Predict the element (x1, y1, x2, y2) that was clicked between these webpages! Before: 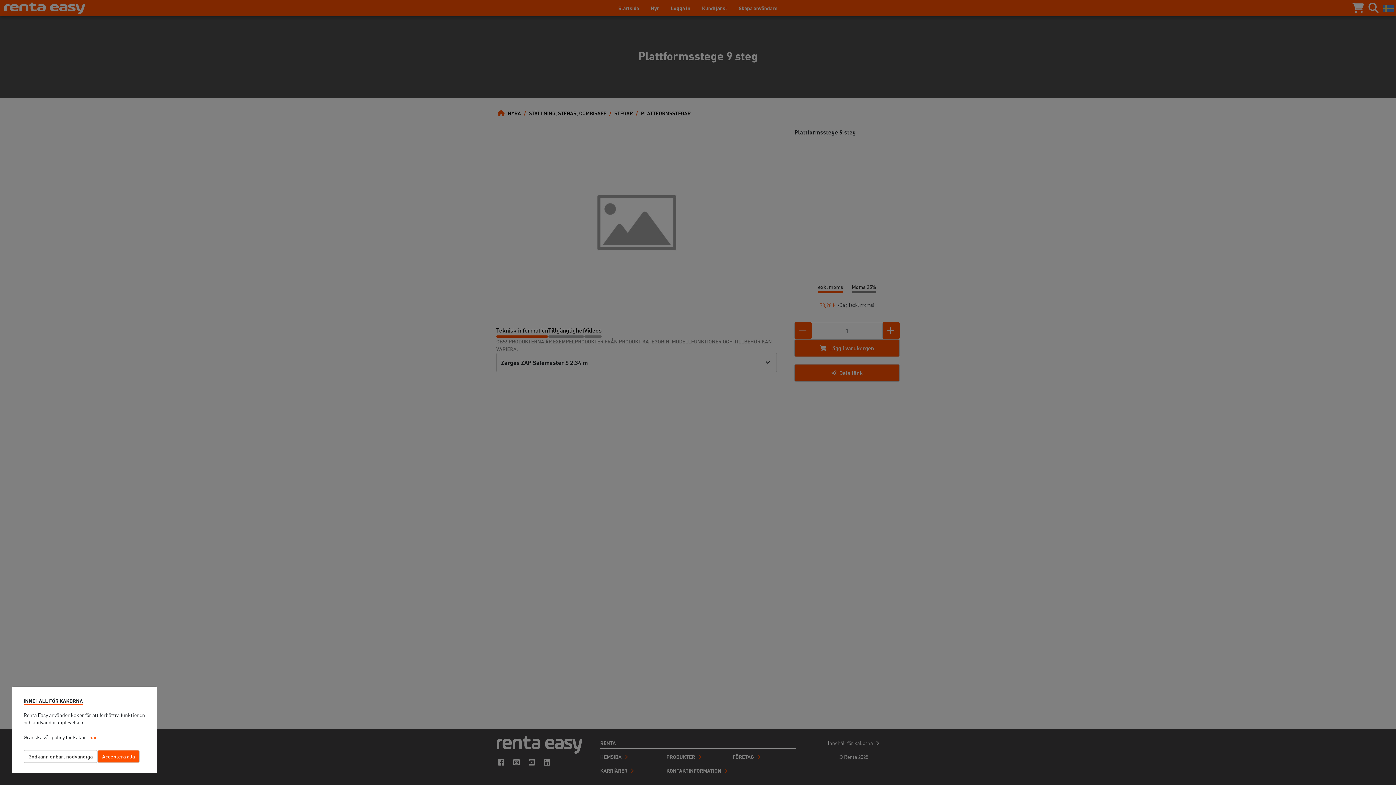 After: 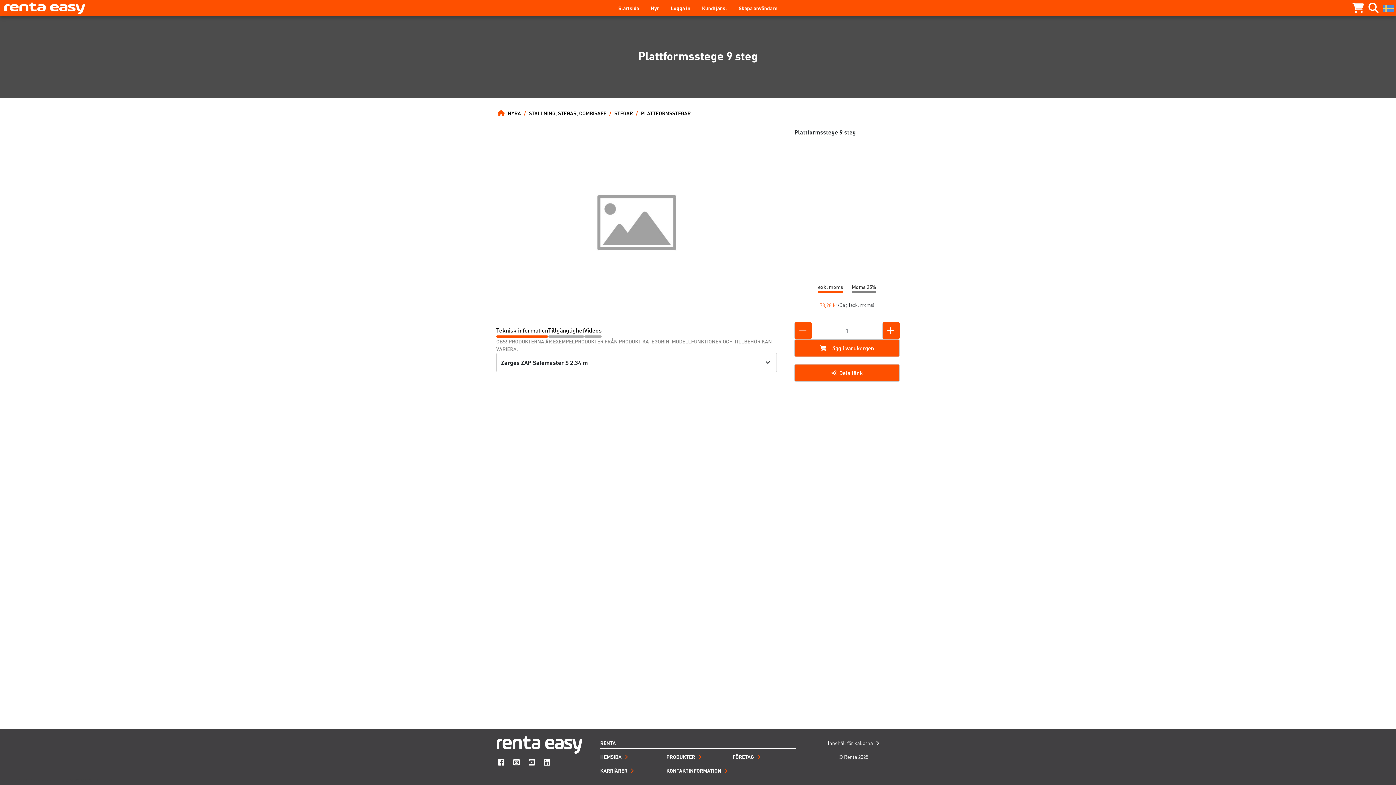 Action: label: Acceptera alla bbox: (97, 750, 139, 763)